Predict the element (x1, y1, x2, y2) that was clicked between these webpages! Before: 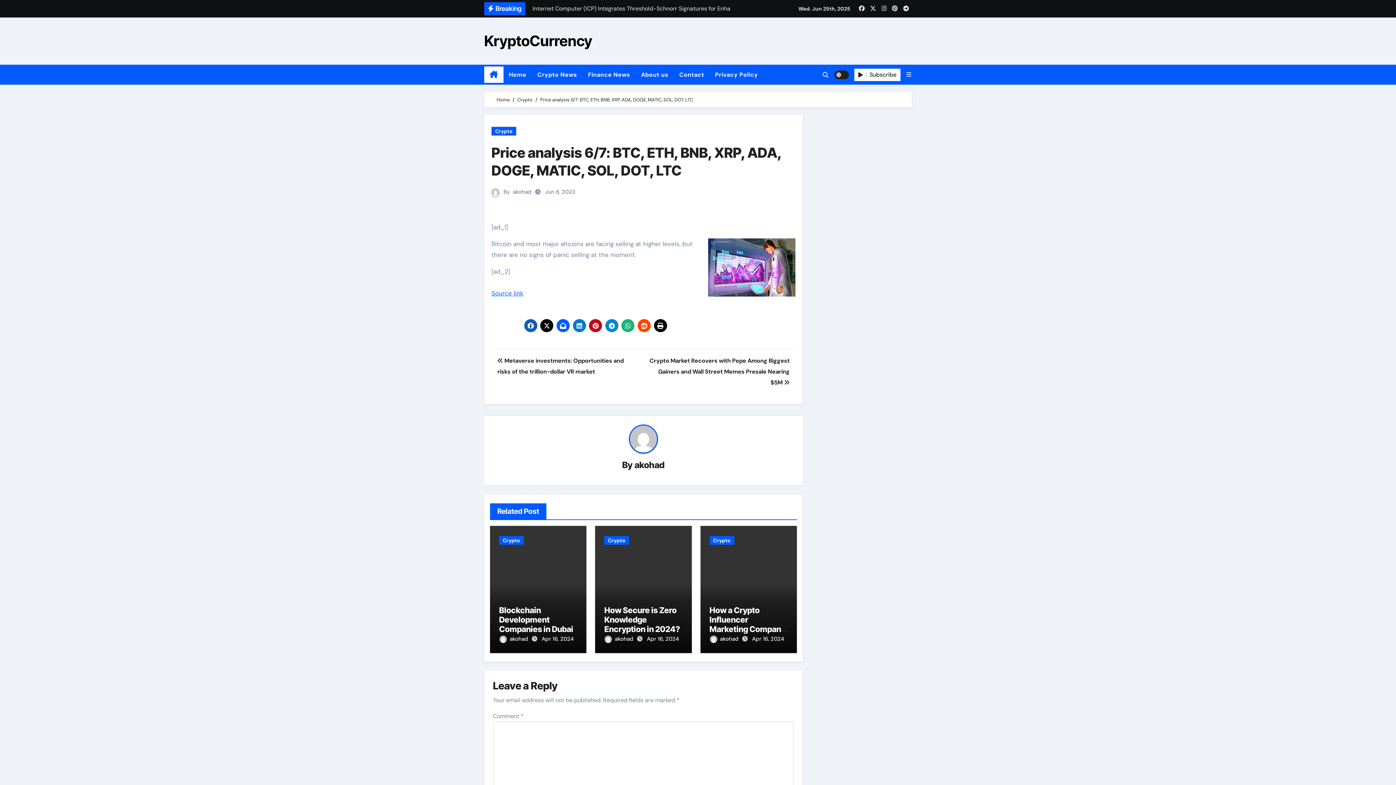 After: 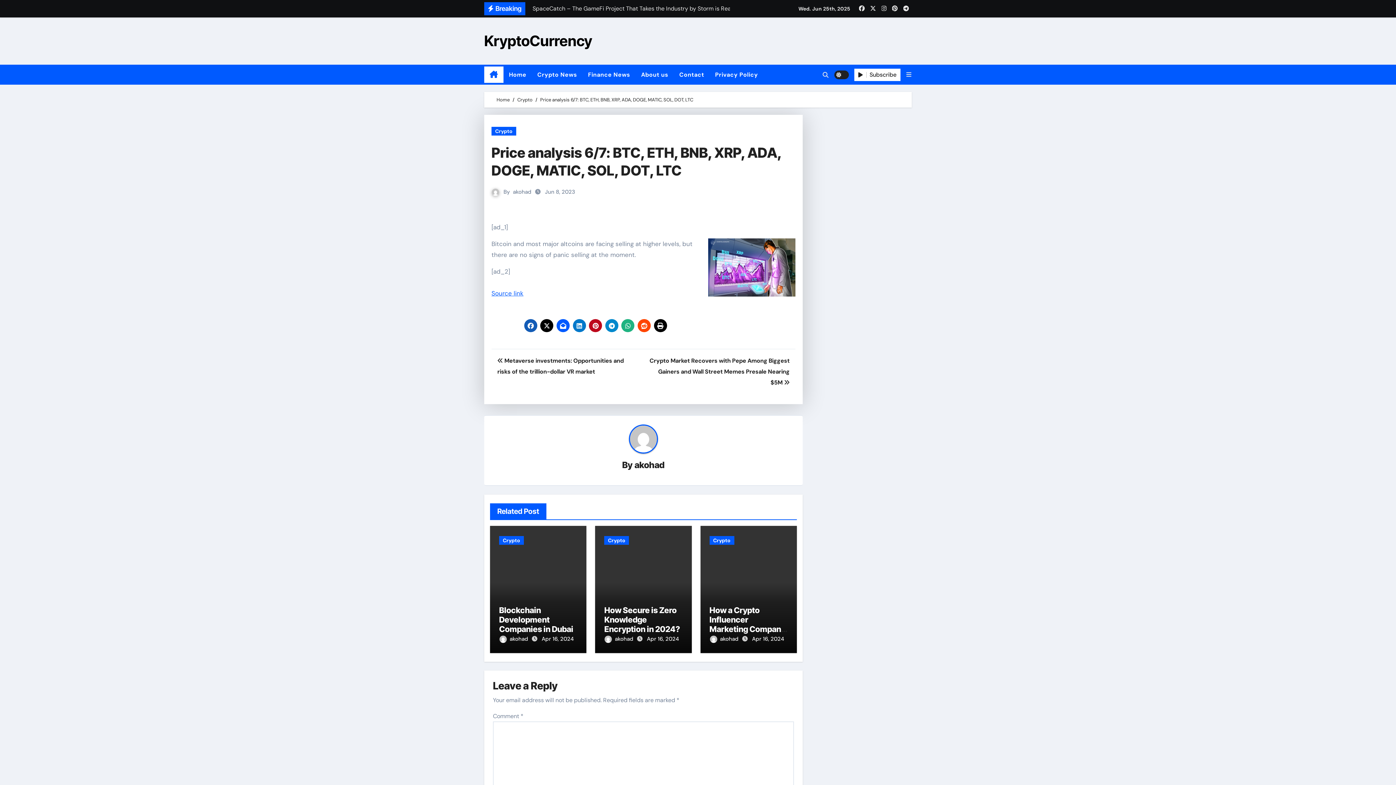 Action: bbox: (524, 319, 537, 332)